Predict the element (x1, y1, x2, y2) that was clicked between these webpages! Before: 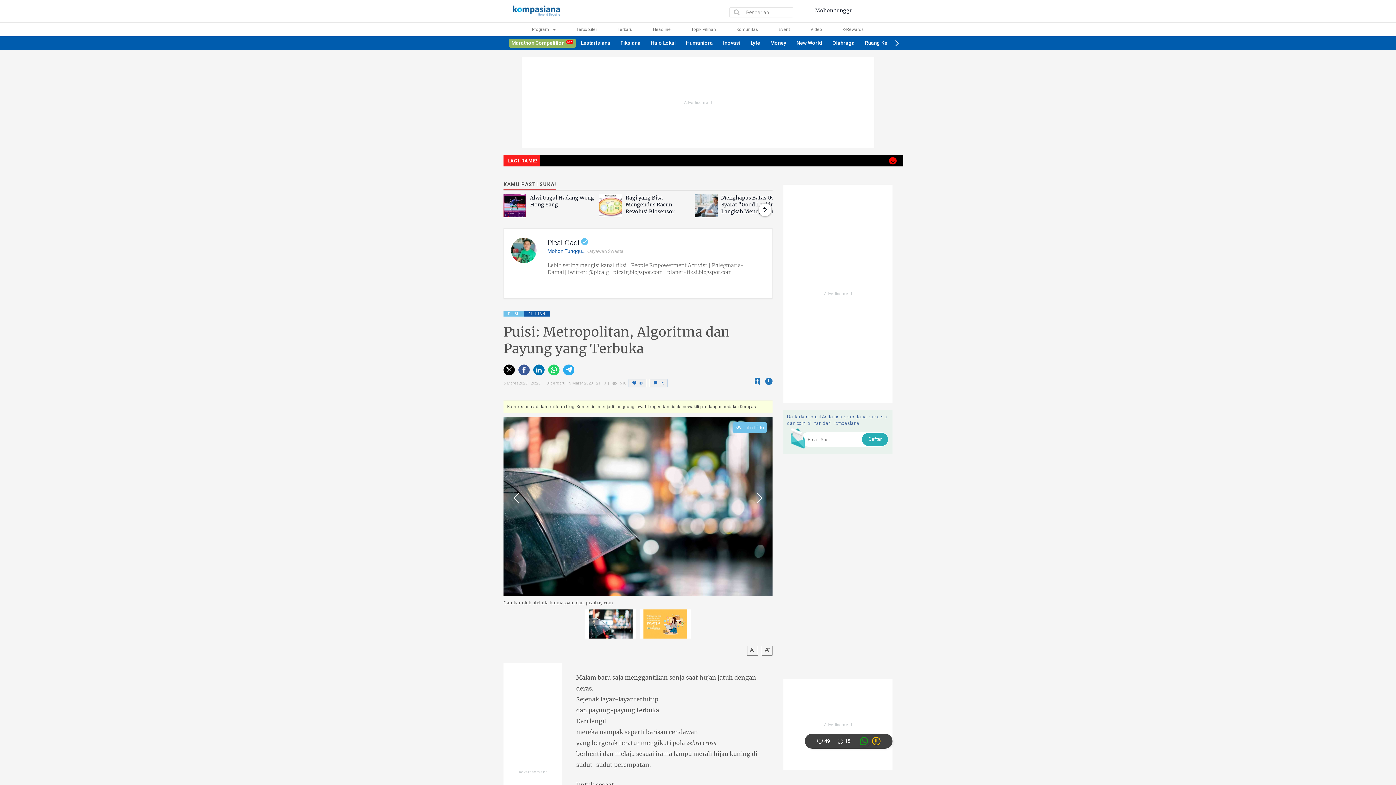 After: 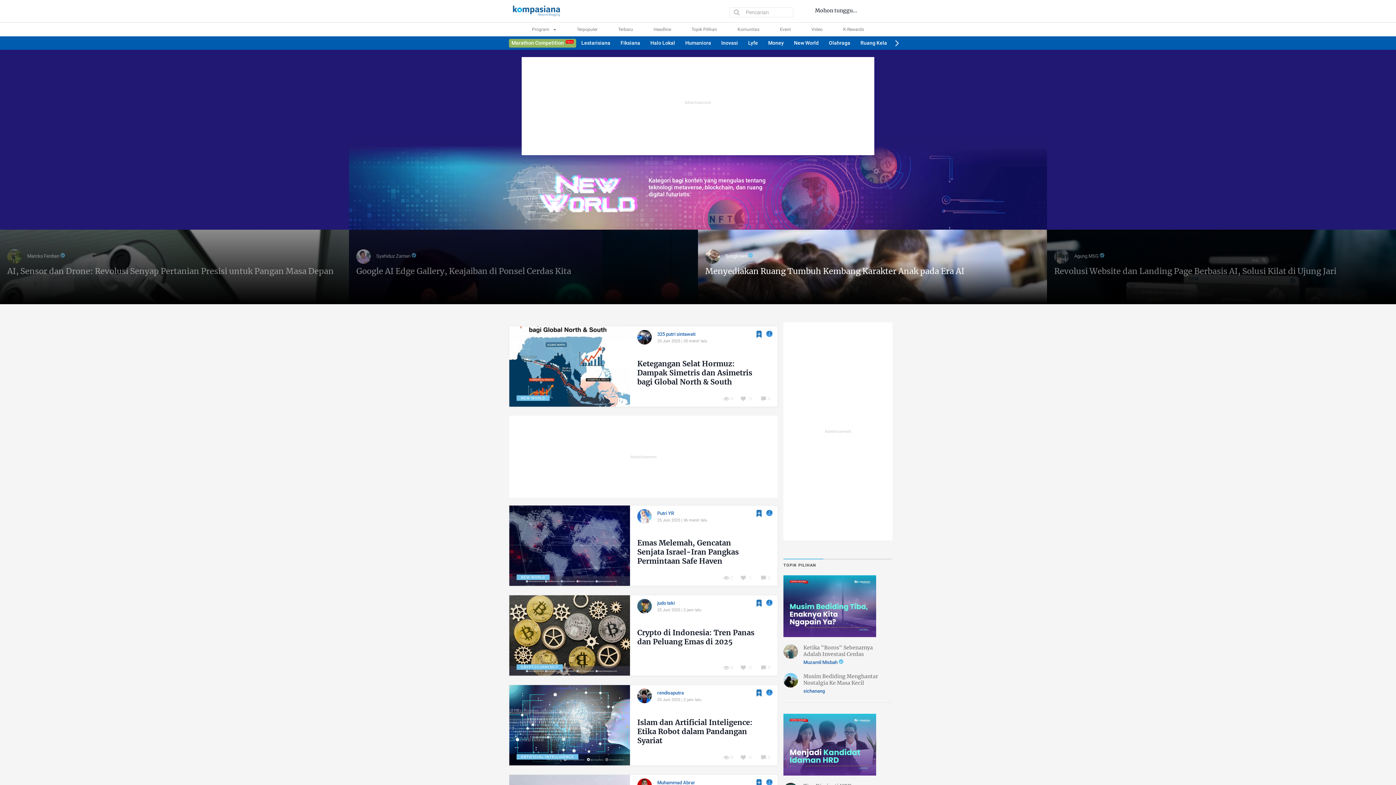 Action: bbox: (791, 36, 827, 49) label: New World